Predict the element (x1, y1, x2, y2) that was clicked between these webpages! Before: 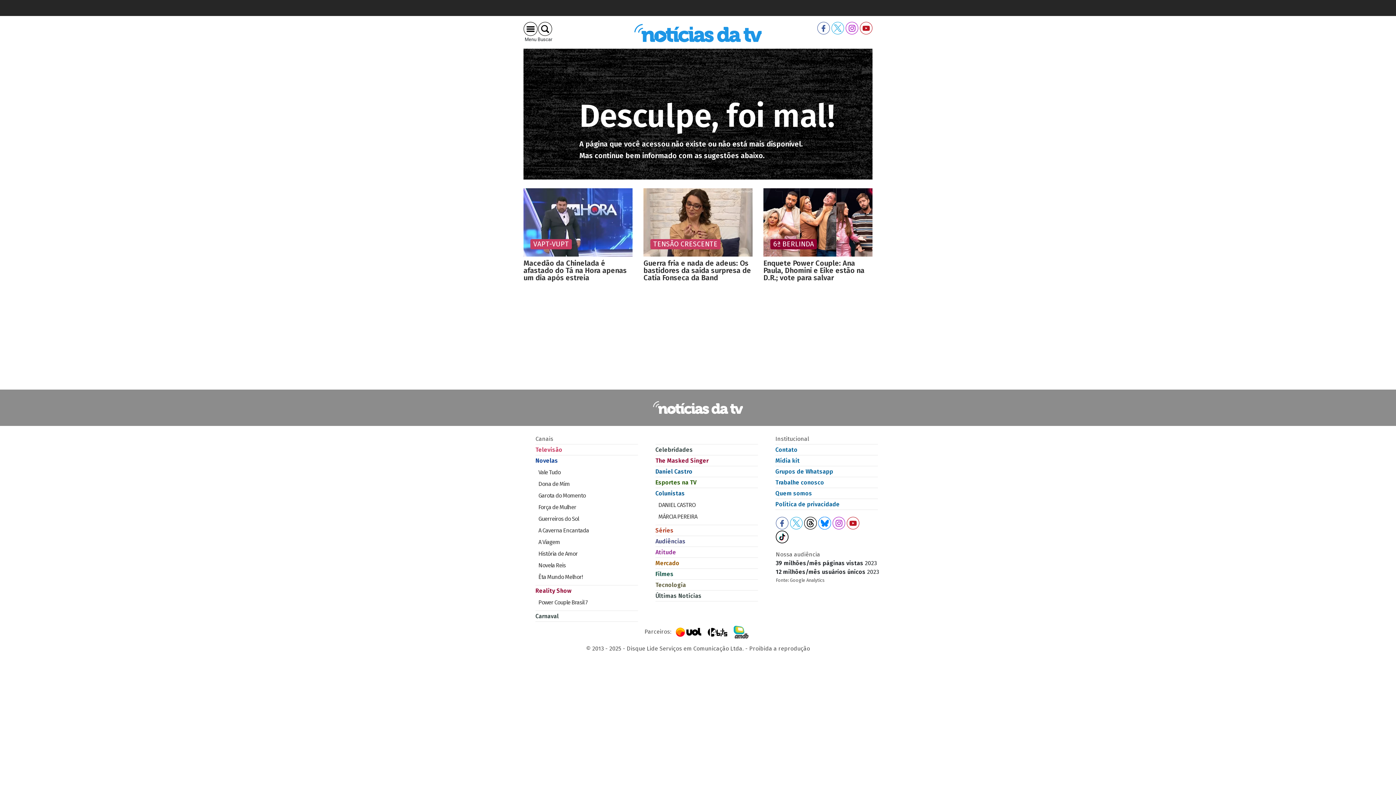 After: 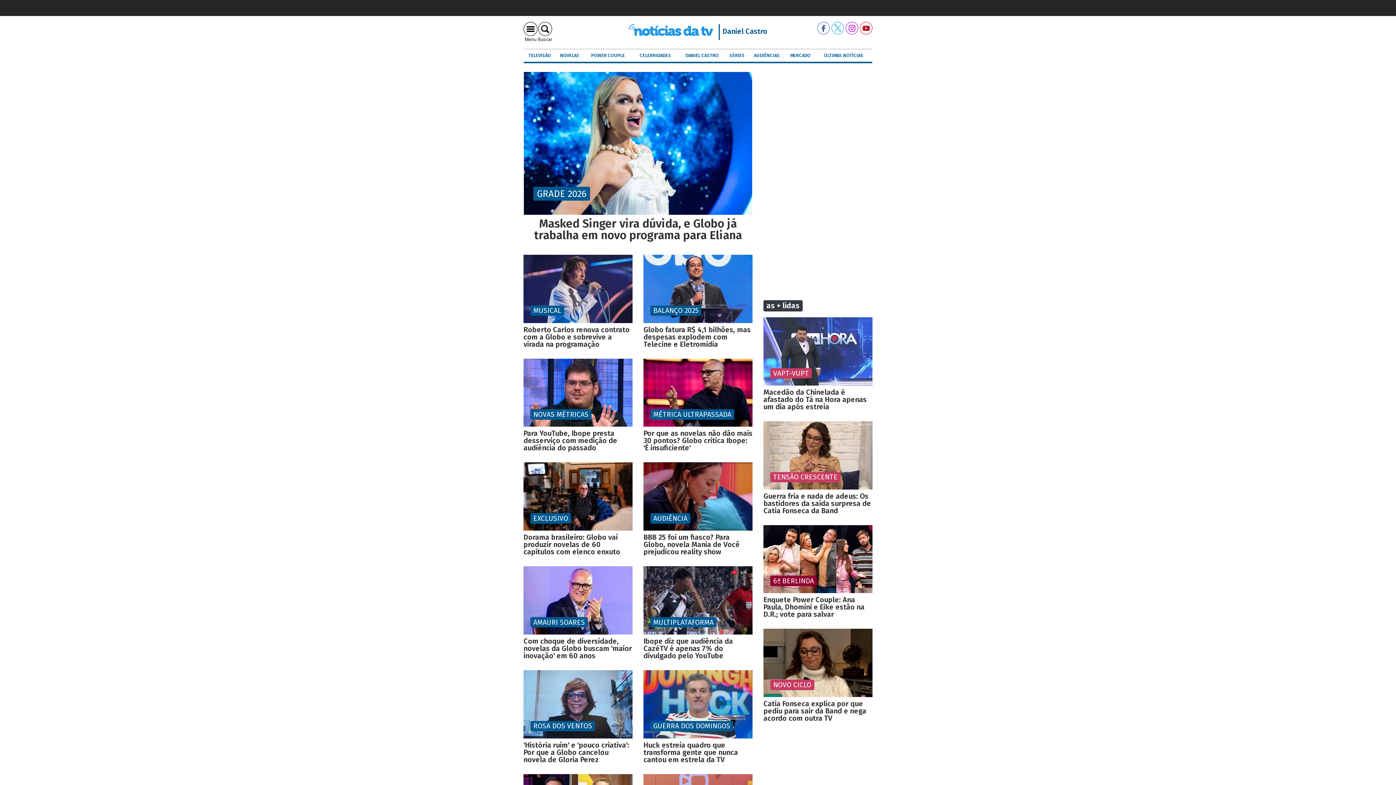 Action: bbox: (655, 468, 692, 475) label: Daniel Castro